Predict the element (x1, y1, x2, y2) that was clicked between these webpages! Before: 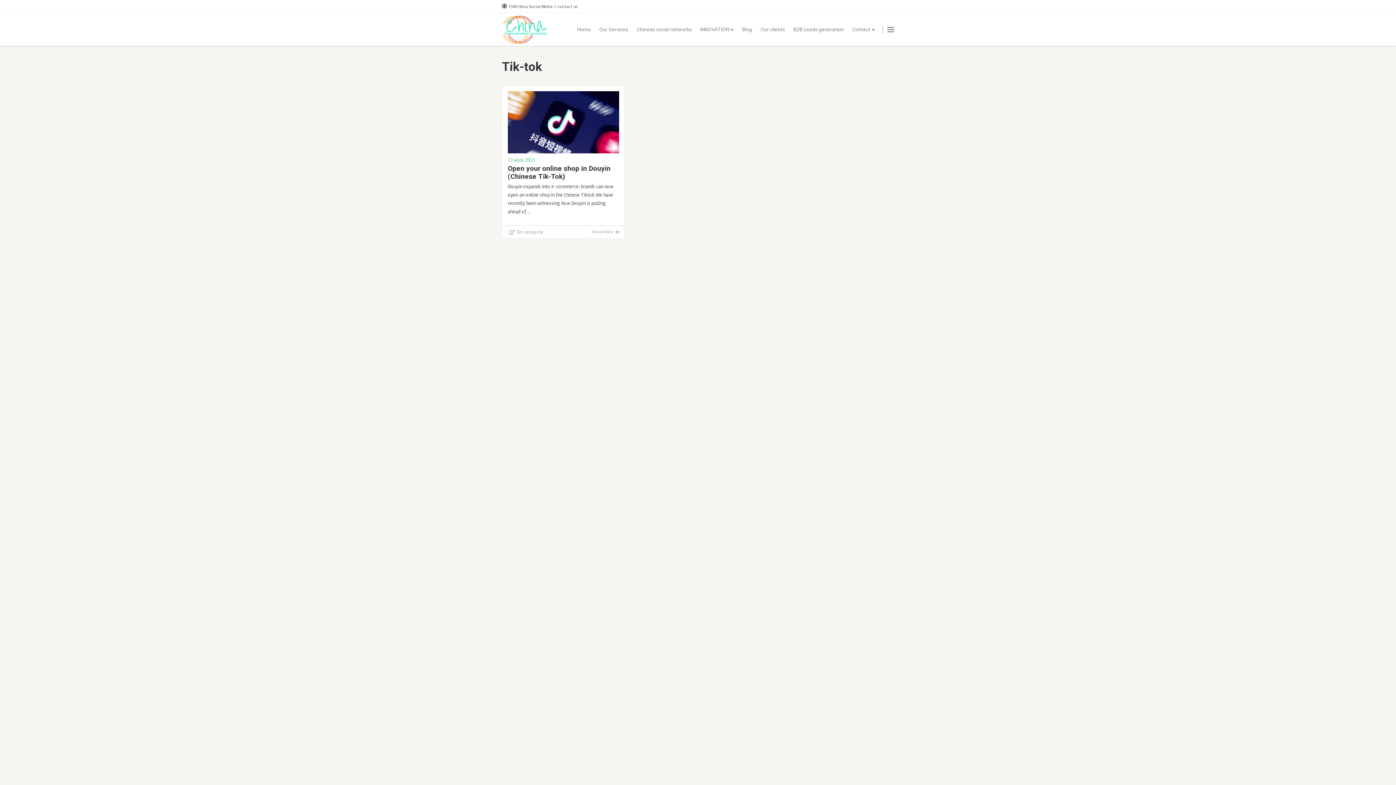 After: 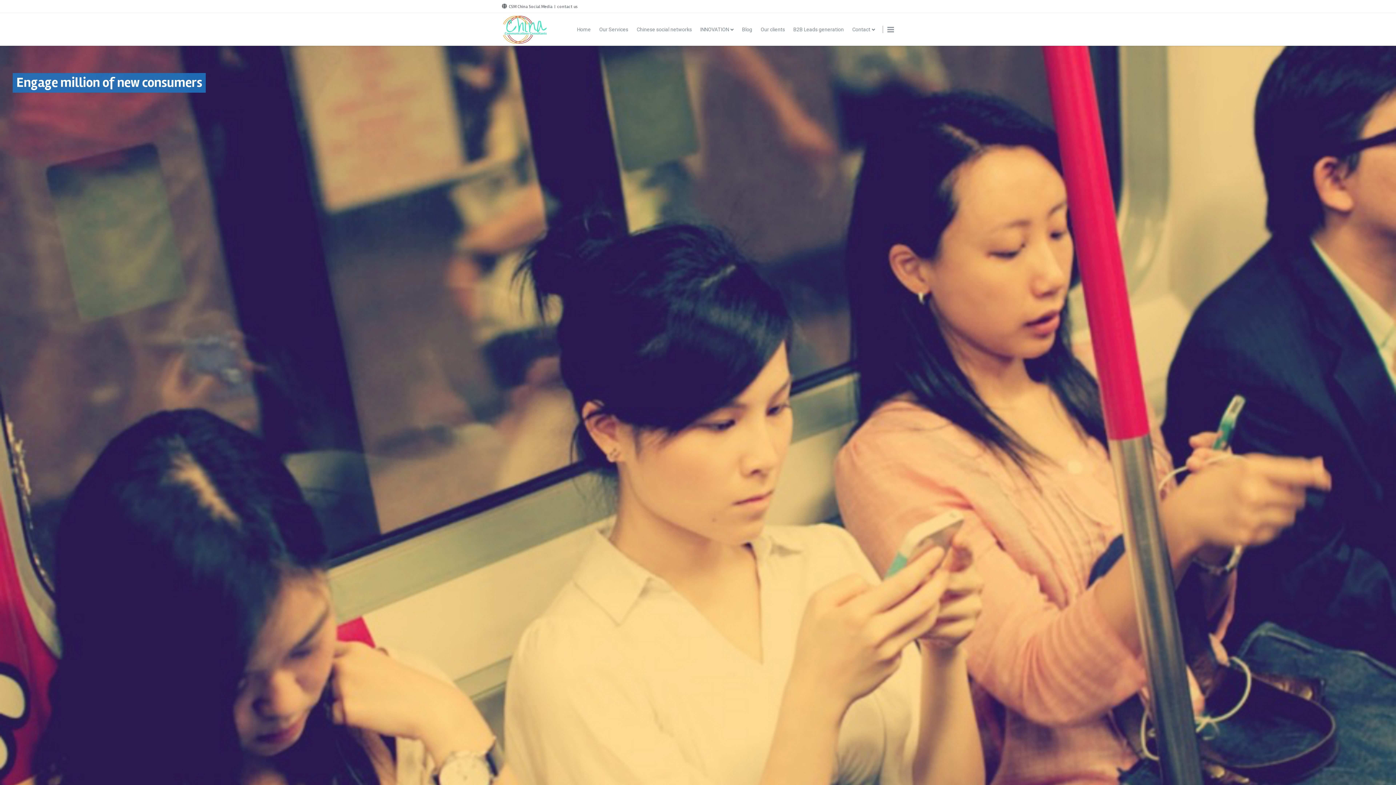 Action: bbox: (502, 47, 547, 53)